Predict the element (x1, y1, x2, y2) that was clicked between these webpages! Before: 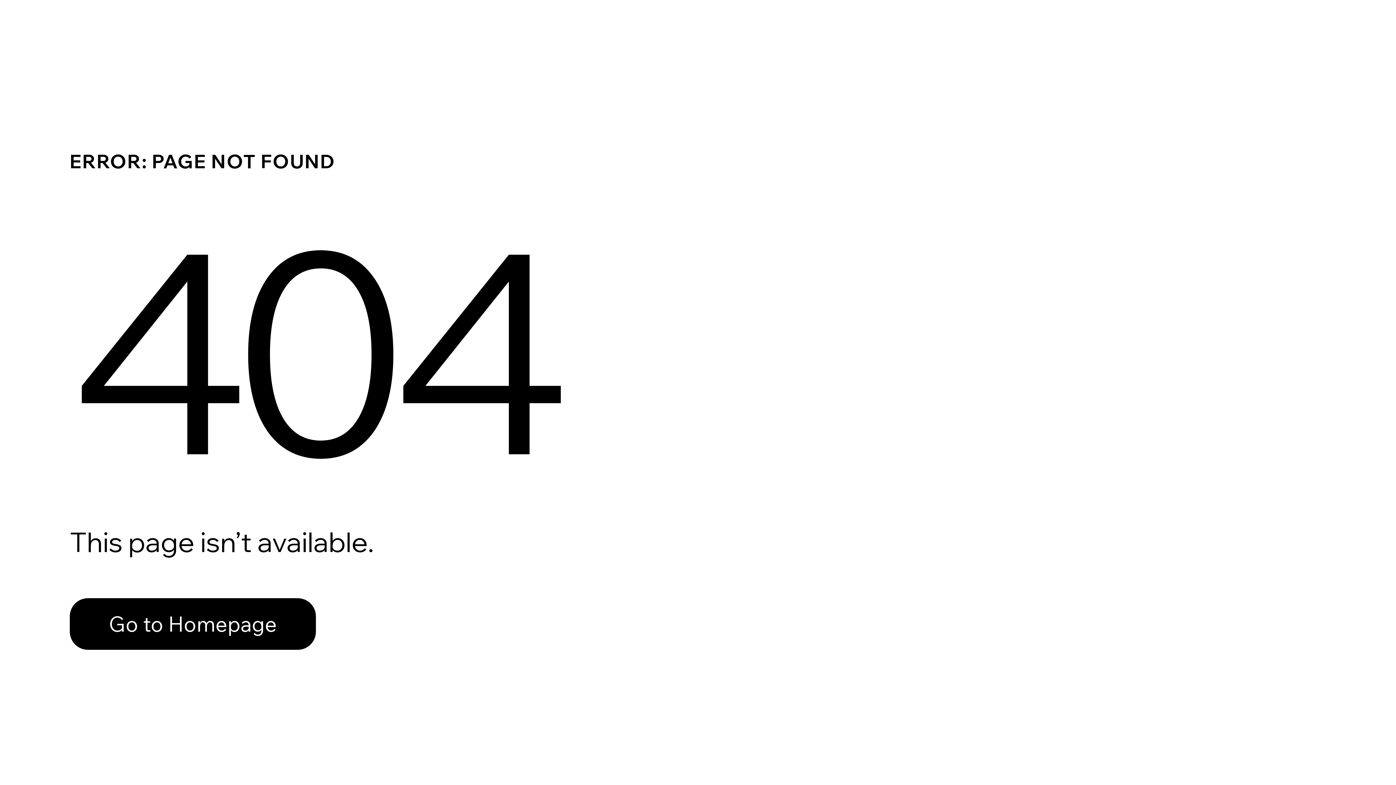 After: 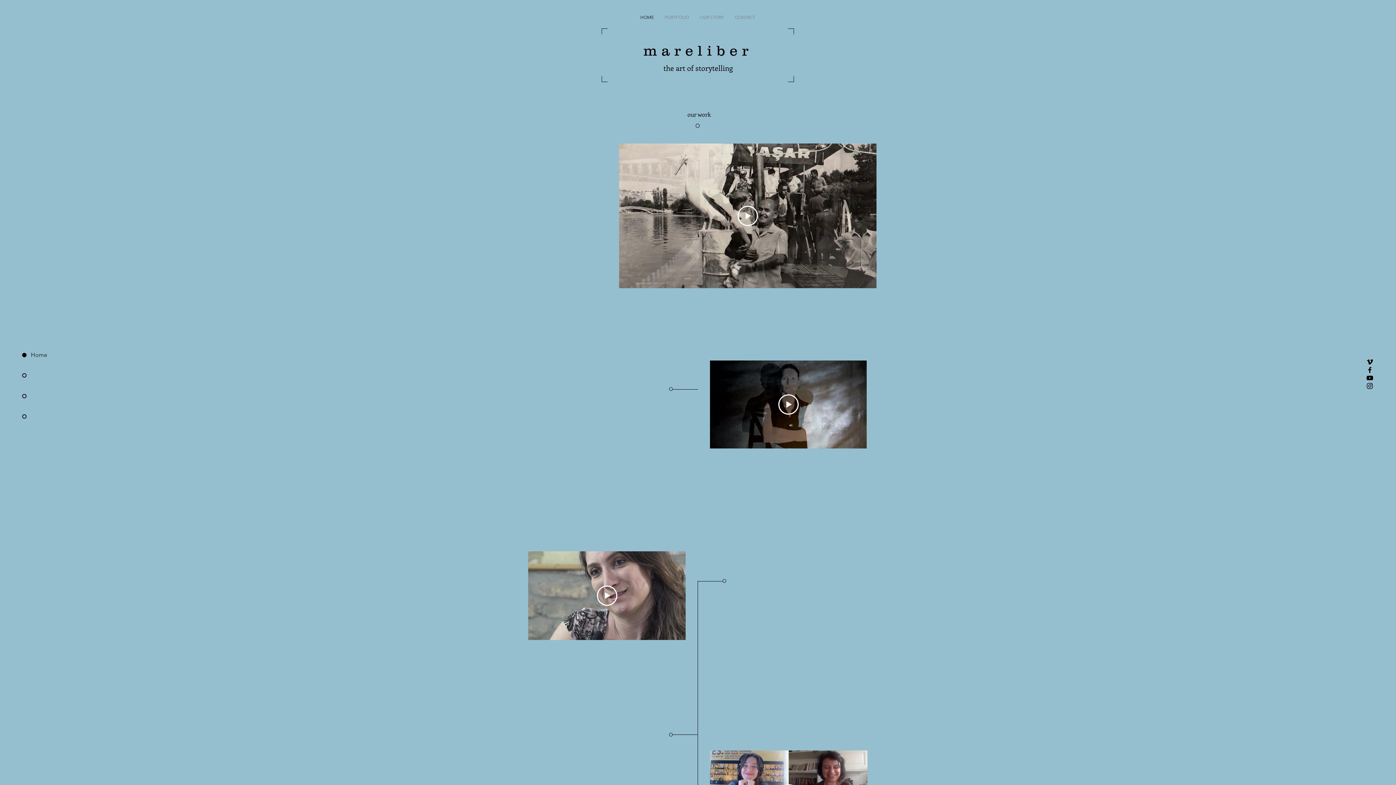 Action: bbox: (69, 582, 768, 659) label: Go to Homepage